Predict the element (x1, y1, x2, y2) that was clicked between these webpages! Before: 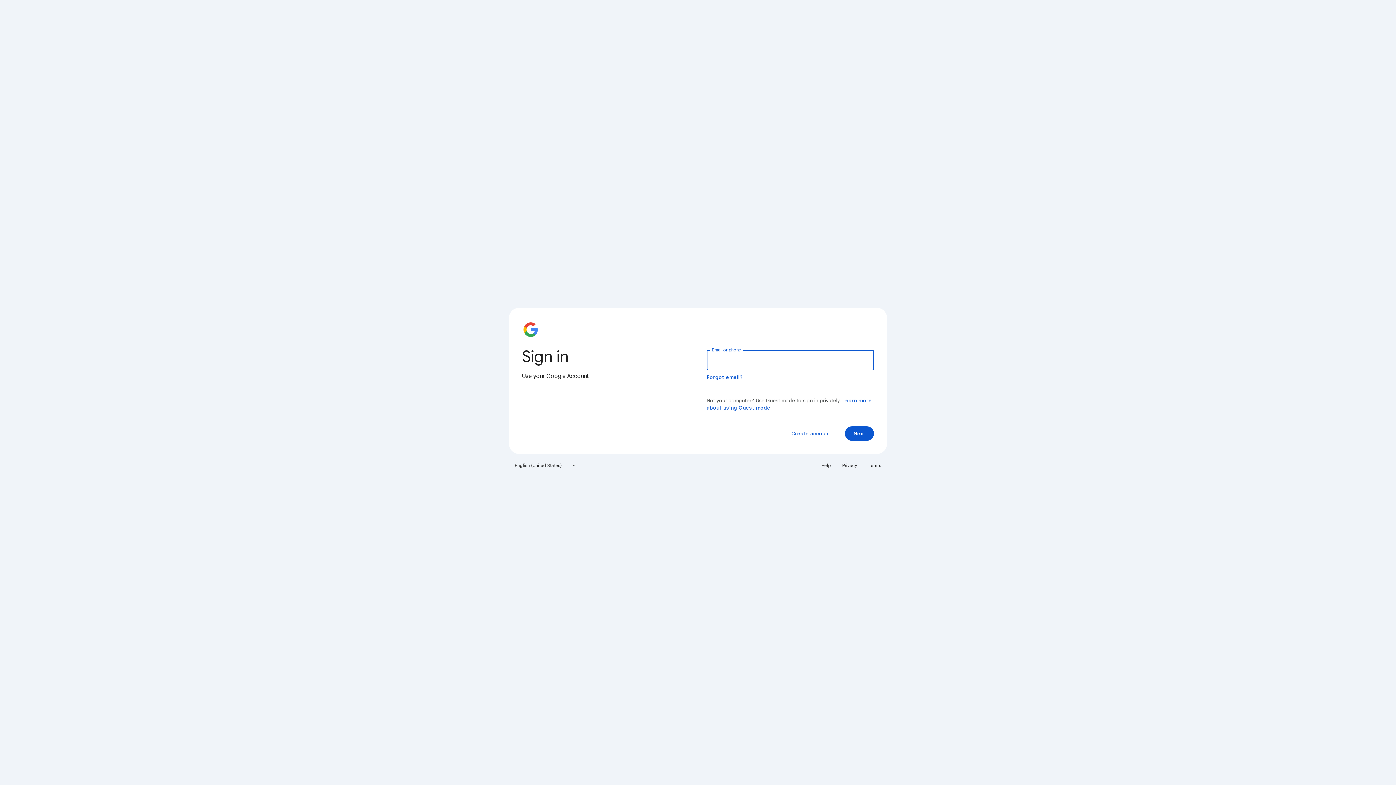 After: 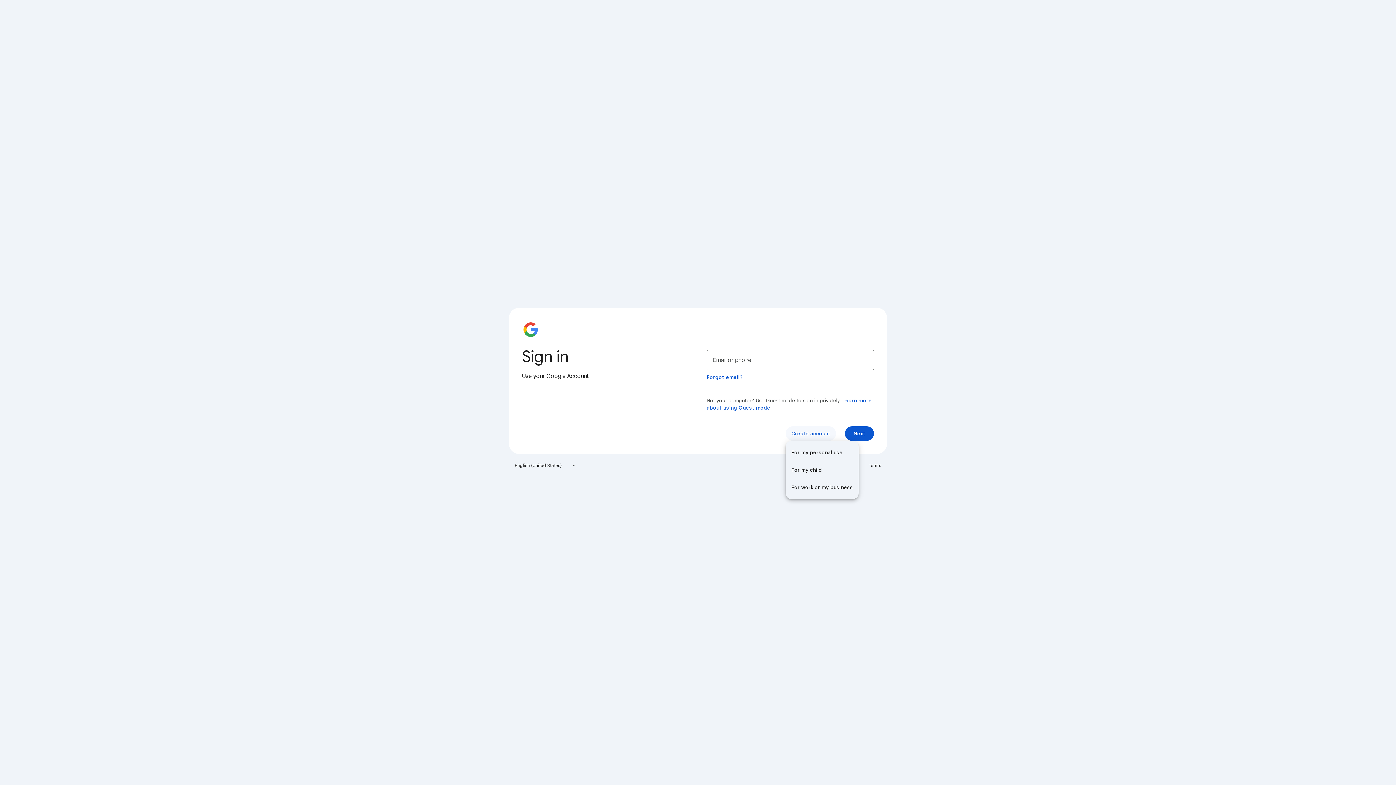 Action: label: Create account bbox: (785, 426, 836, 441)